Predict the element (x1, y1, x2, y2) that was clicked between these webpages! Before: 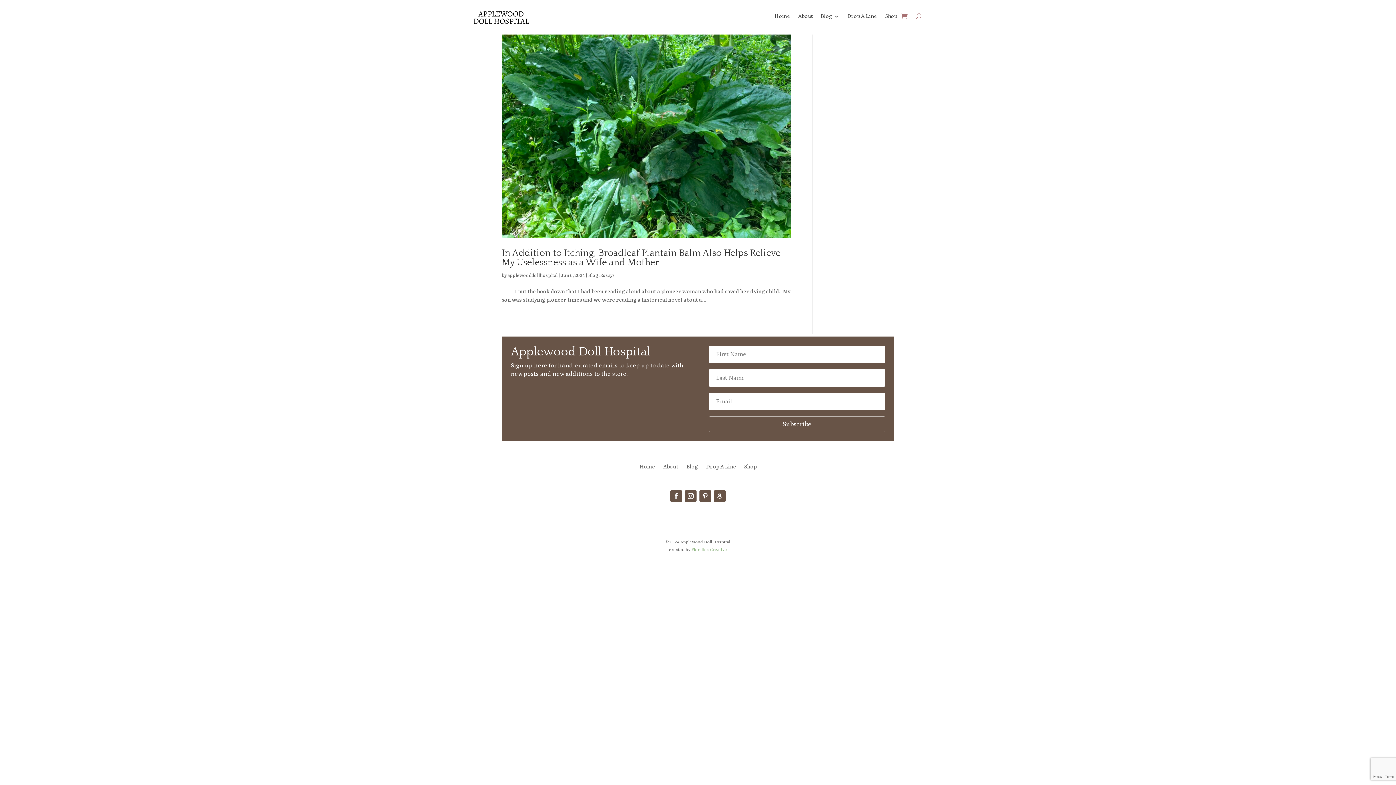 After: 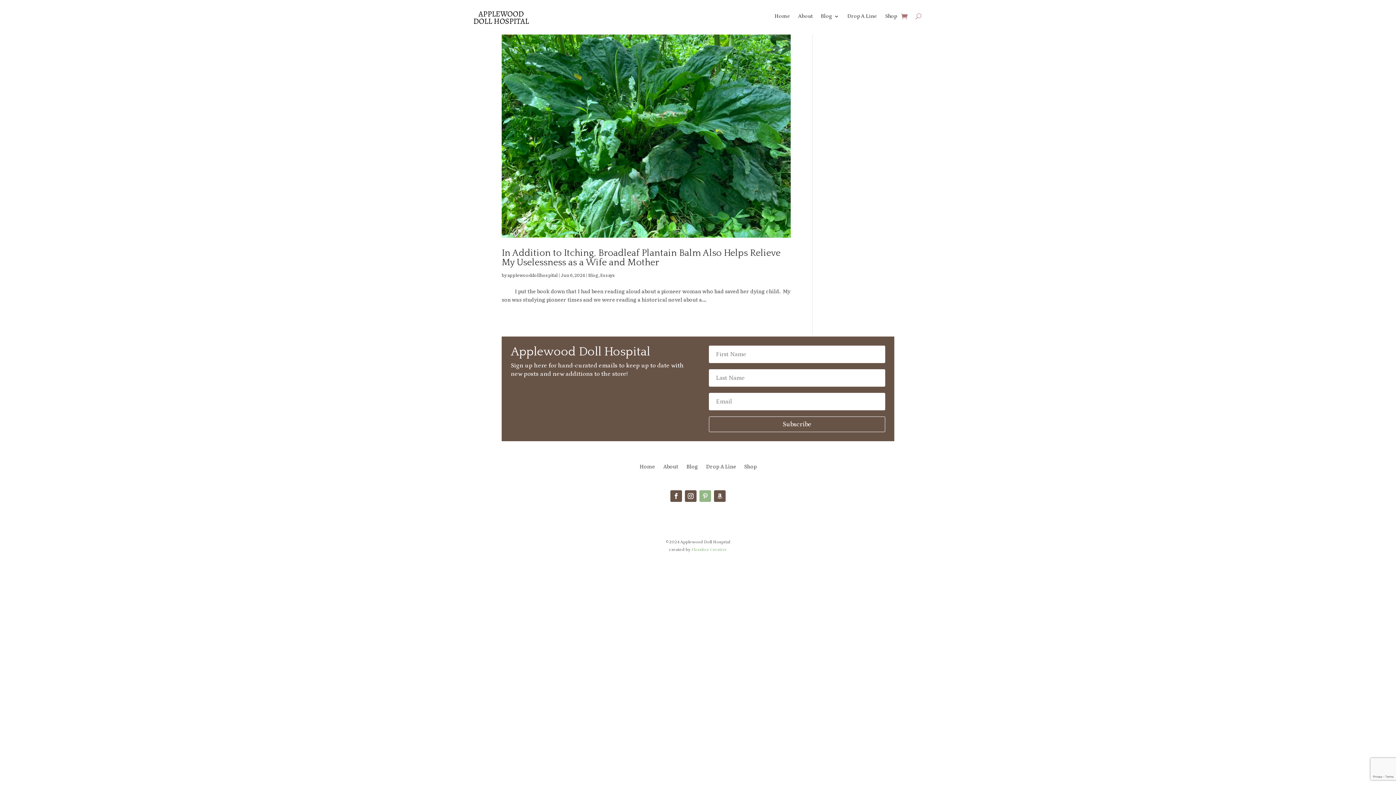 Action: bbox: (699, 490, 711, 502)